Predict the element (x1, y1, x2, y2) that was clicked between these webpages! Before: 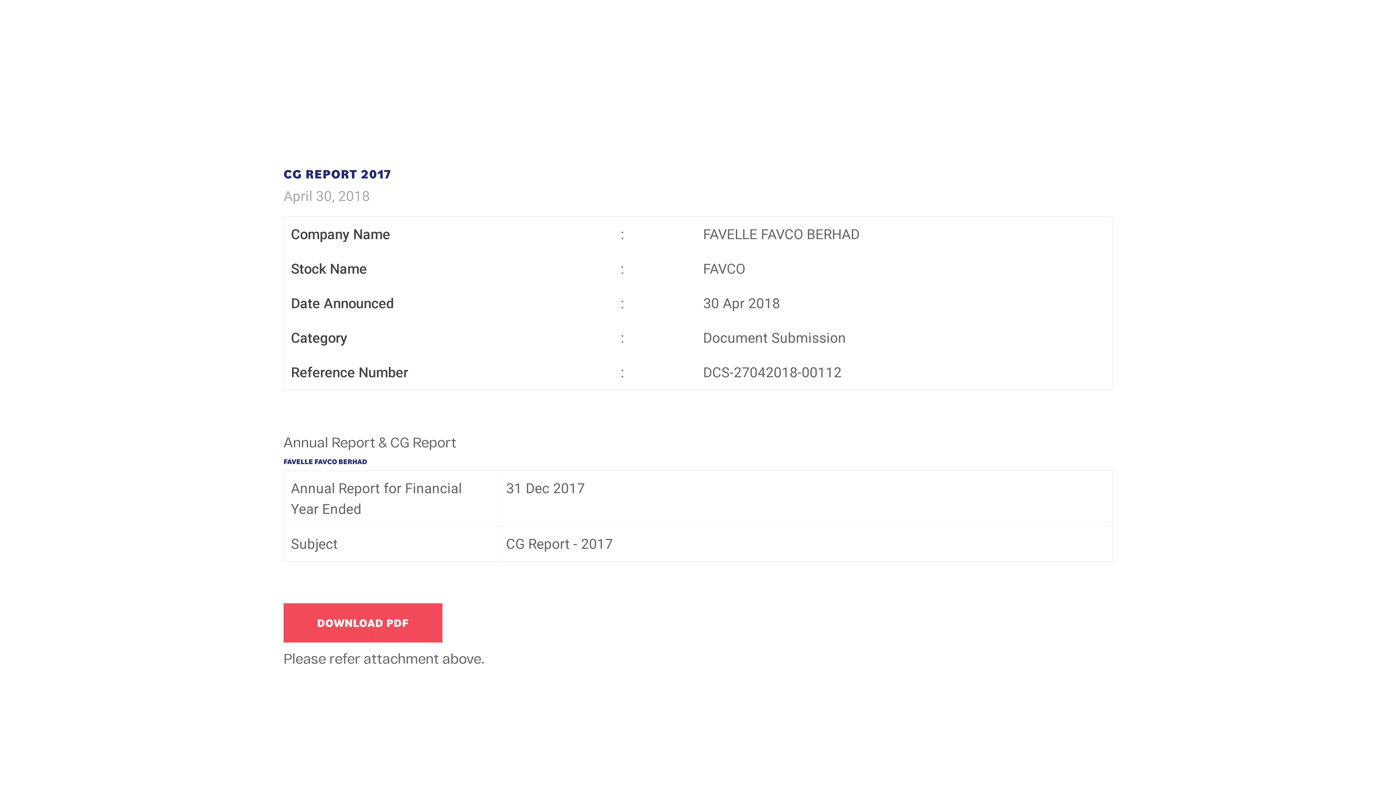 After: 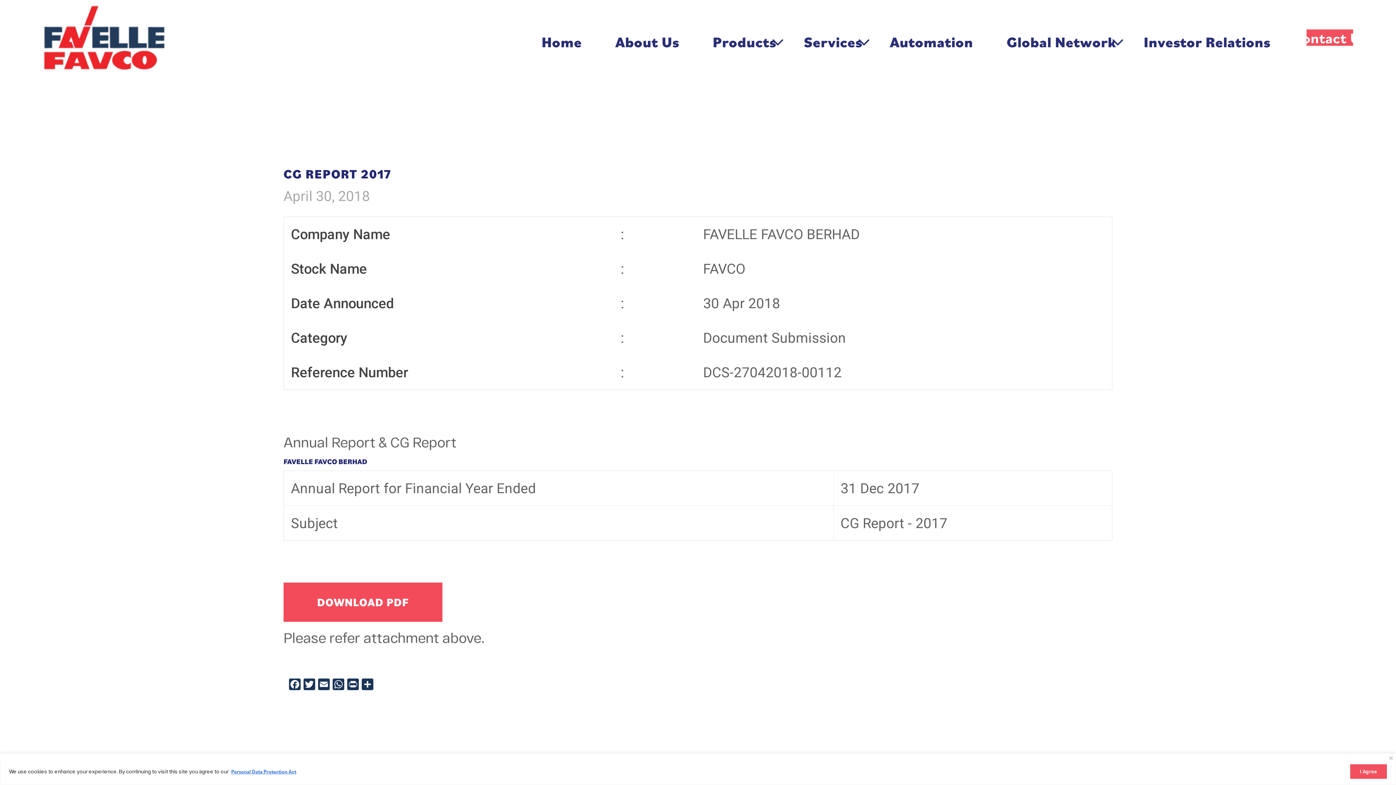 Action: label: DOWNLOAD PDF bbox: (283, 603, 442, 642)